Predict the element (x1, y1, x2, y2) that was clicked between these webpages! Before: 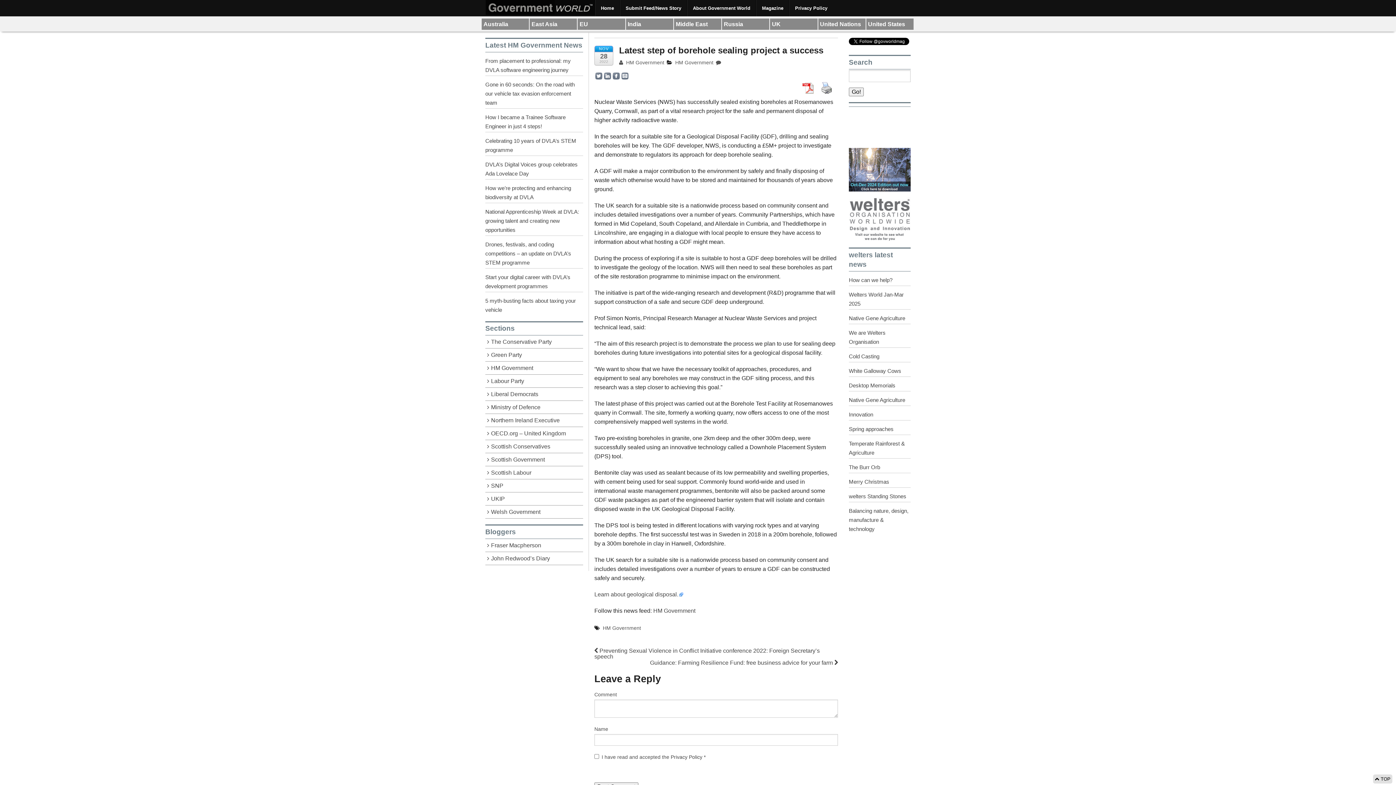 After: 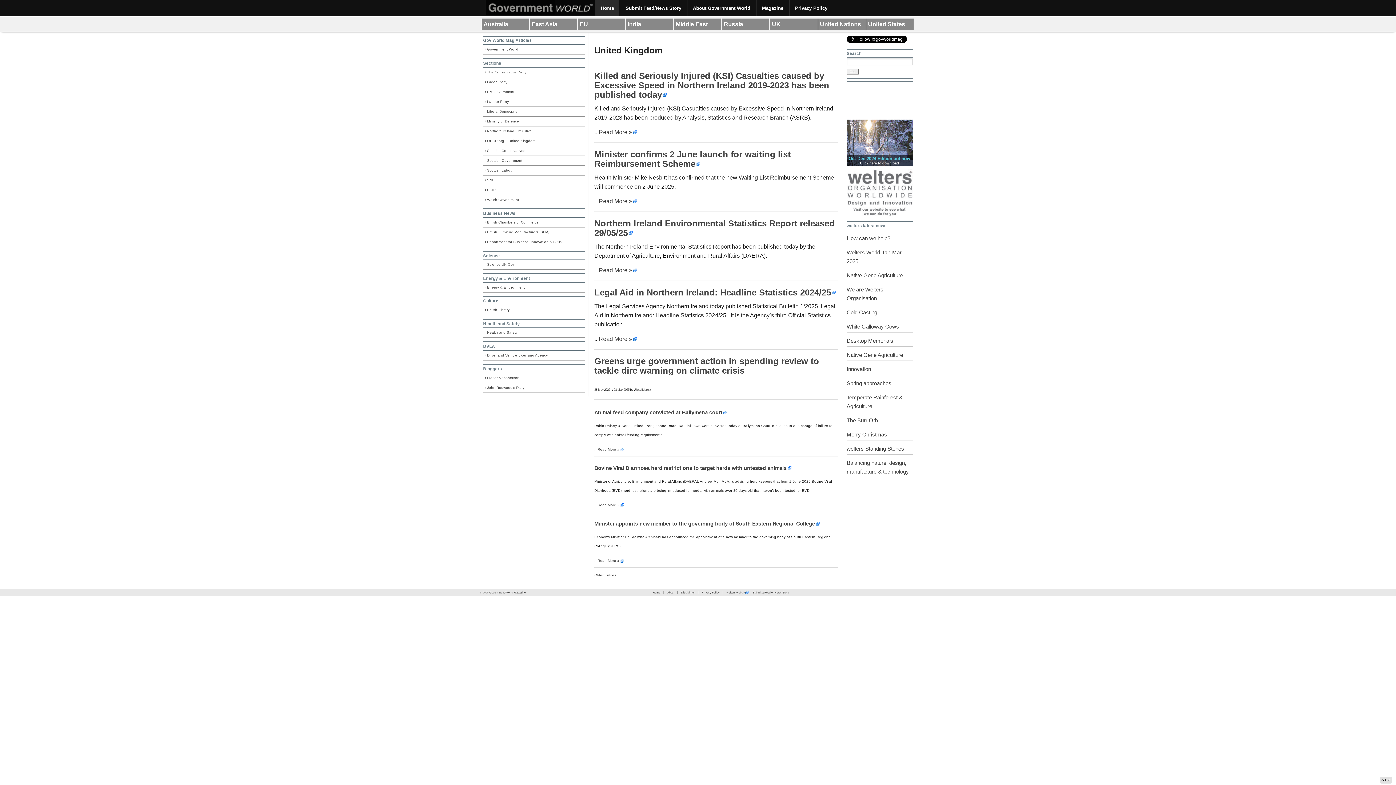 Action: label: UK bbox: (770, 18, 817, 29)